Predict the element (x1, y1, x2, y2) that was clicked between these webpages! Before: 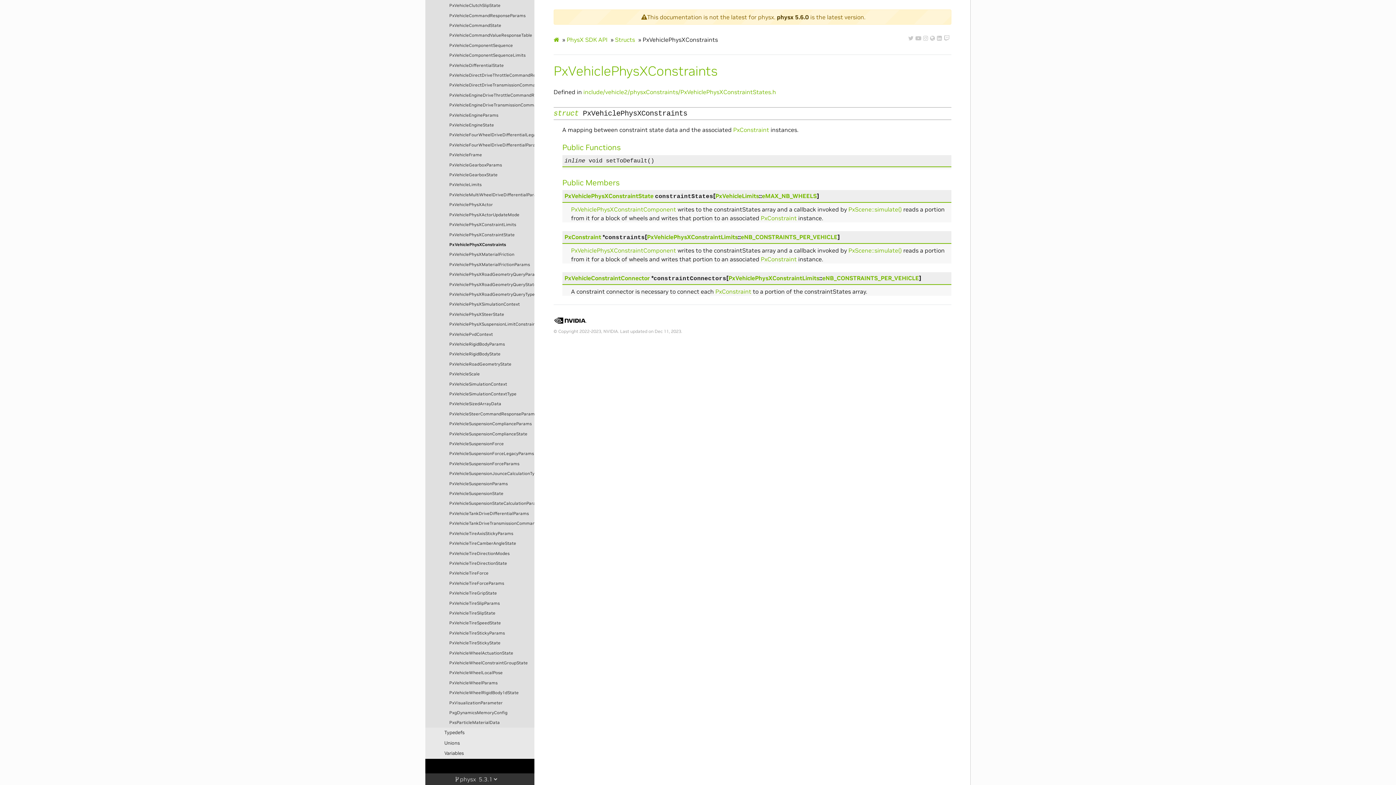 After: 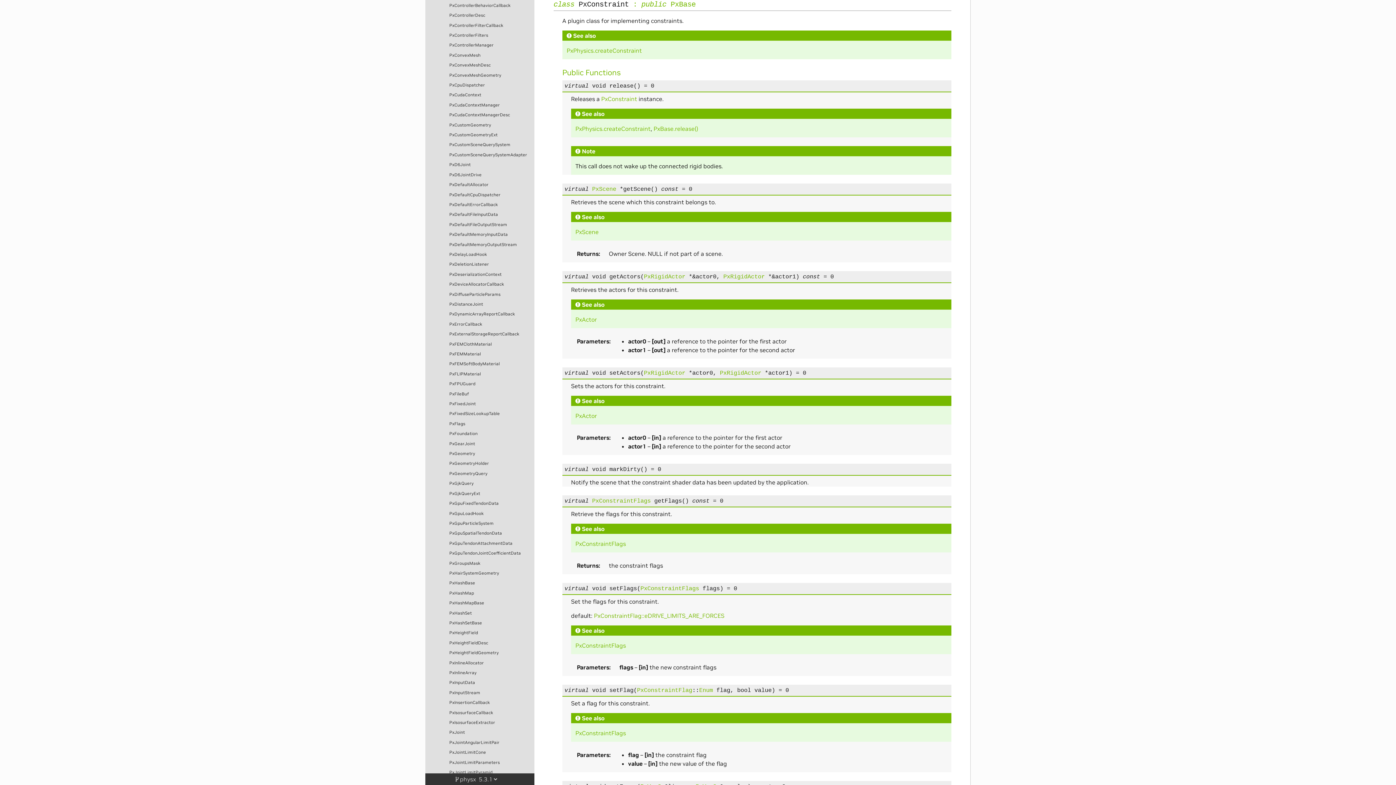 Action: label: PxConstraint bbox: (761, 255, 797, 263)